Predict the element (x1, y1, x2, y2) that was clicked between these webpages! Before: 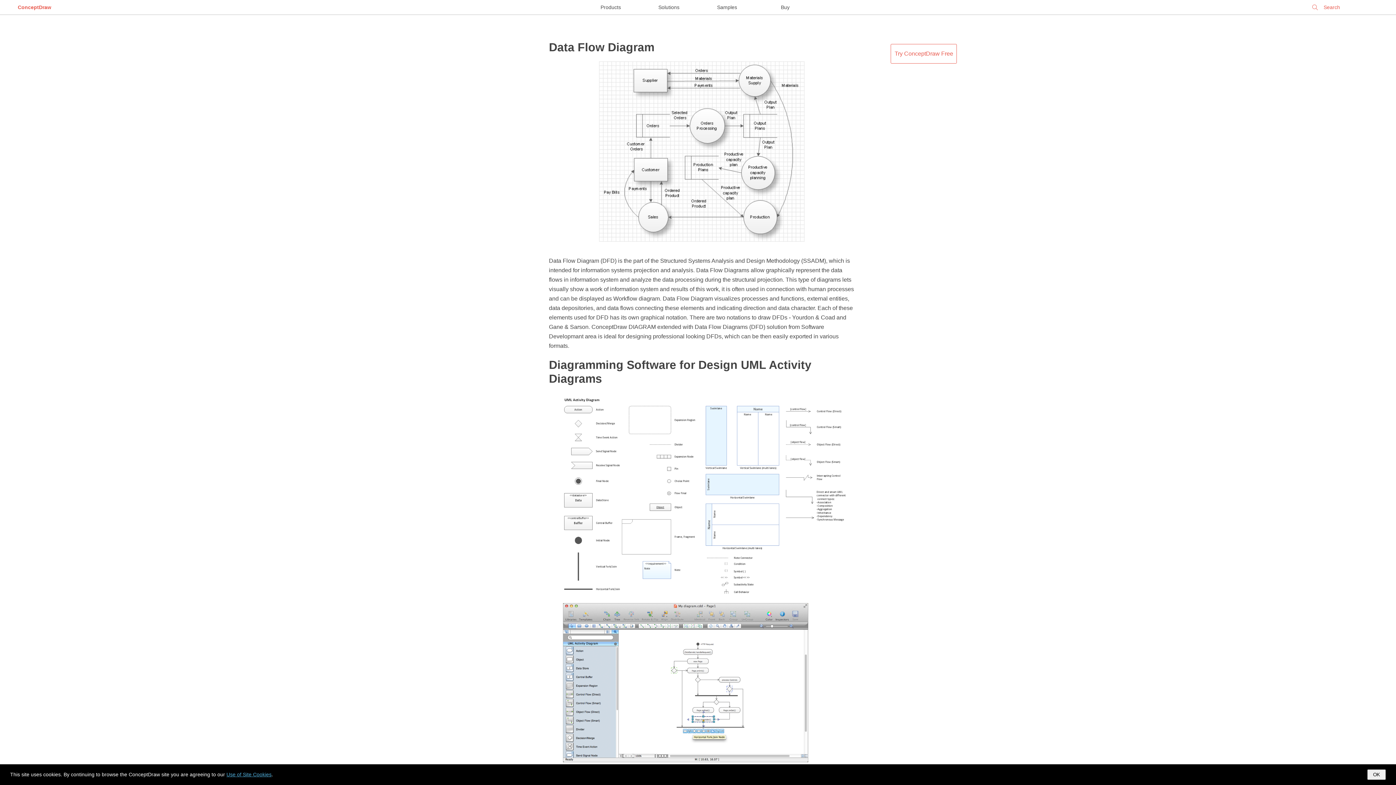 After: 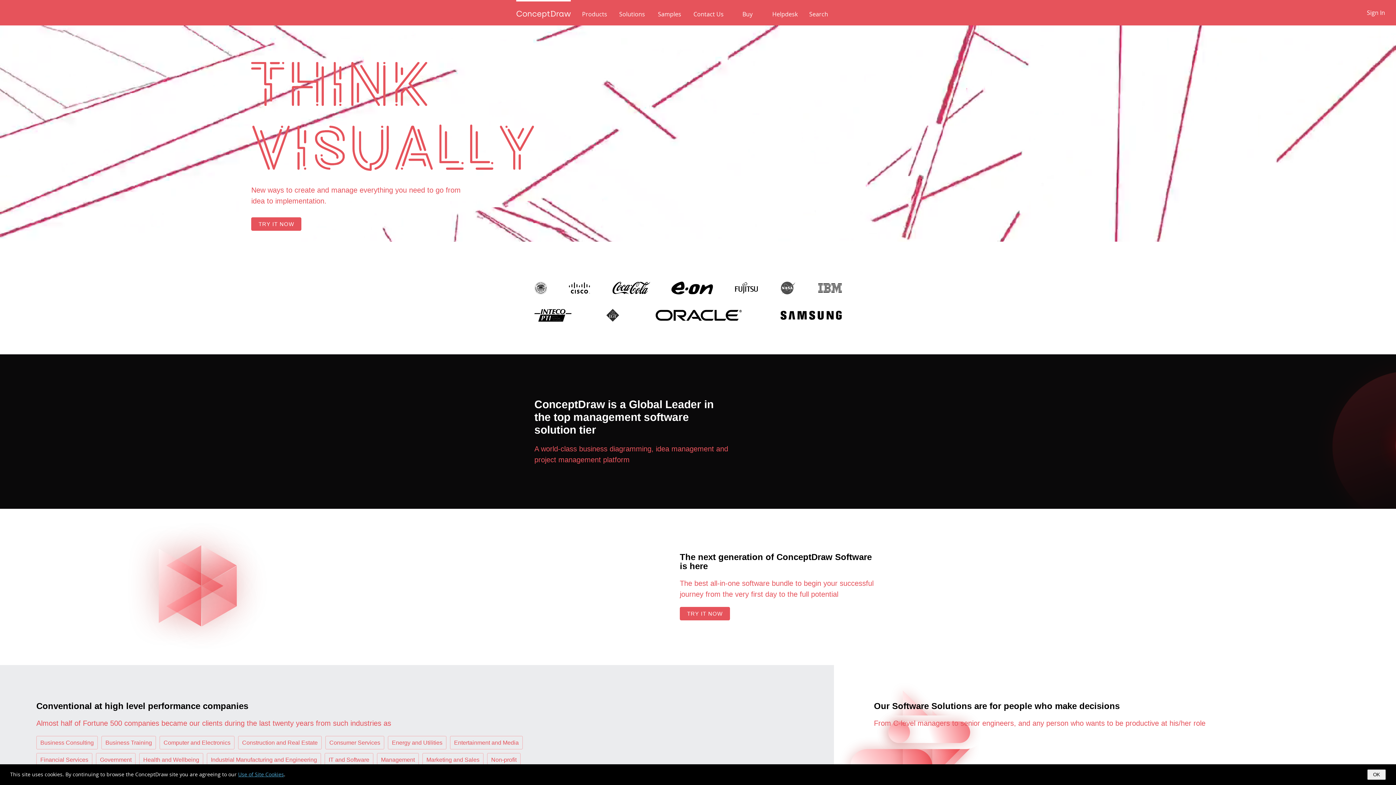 Action: label: ConceptDraw bbox: (17, 4, 51, 10)